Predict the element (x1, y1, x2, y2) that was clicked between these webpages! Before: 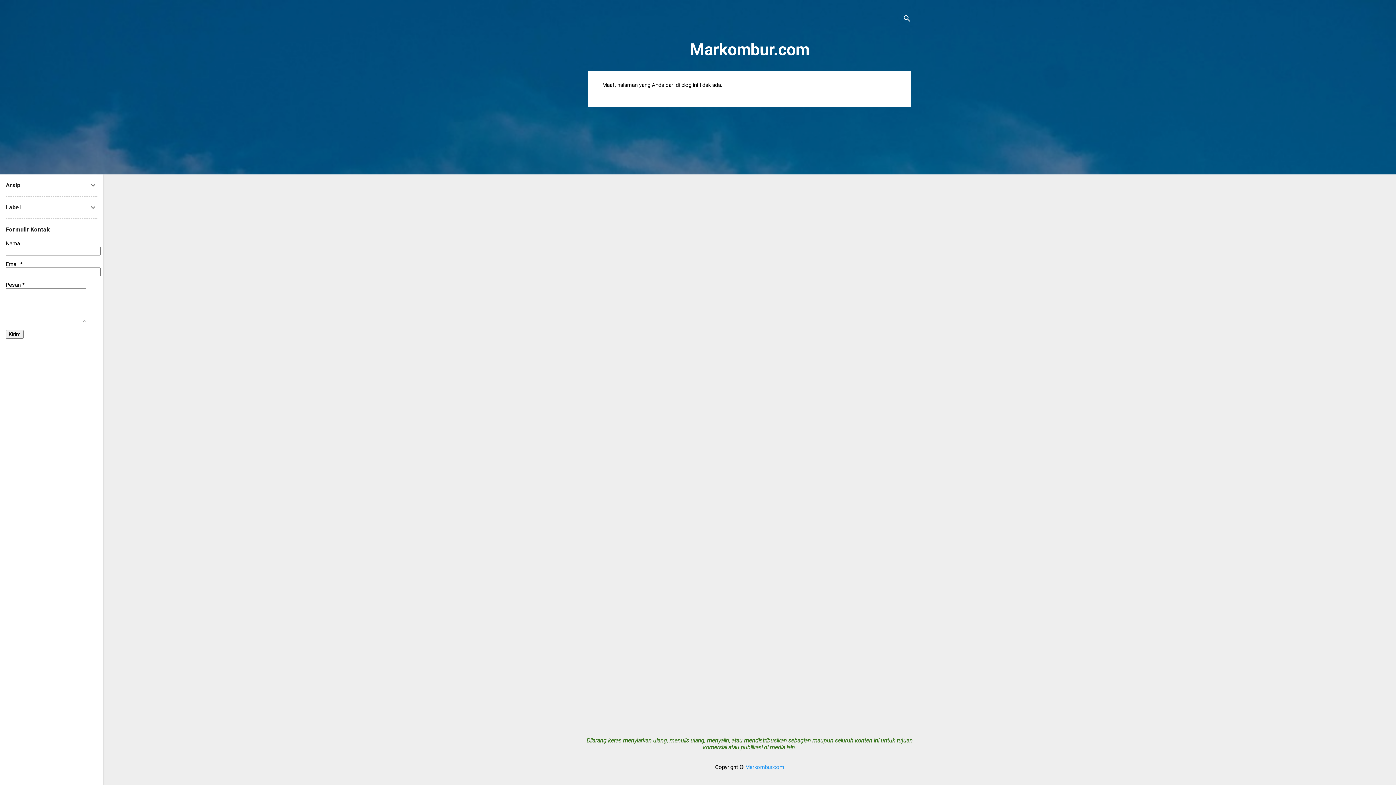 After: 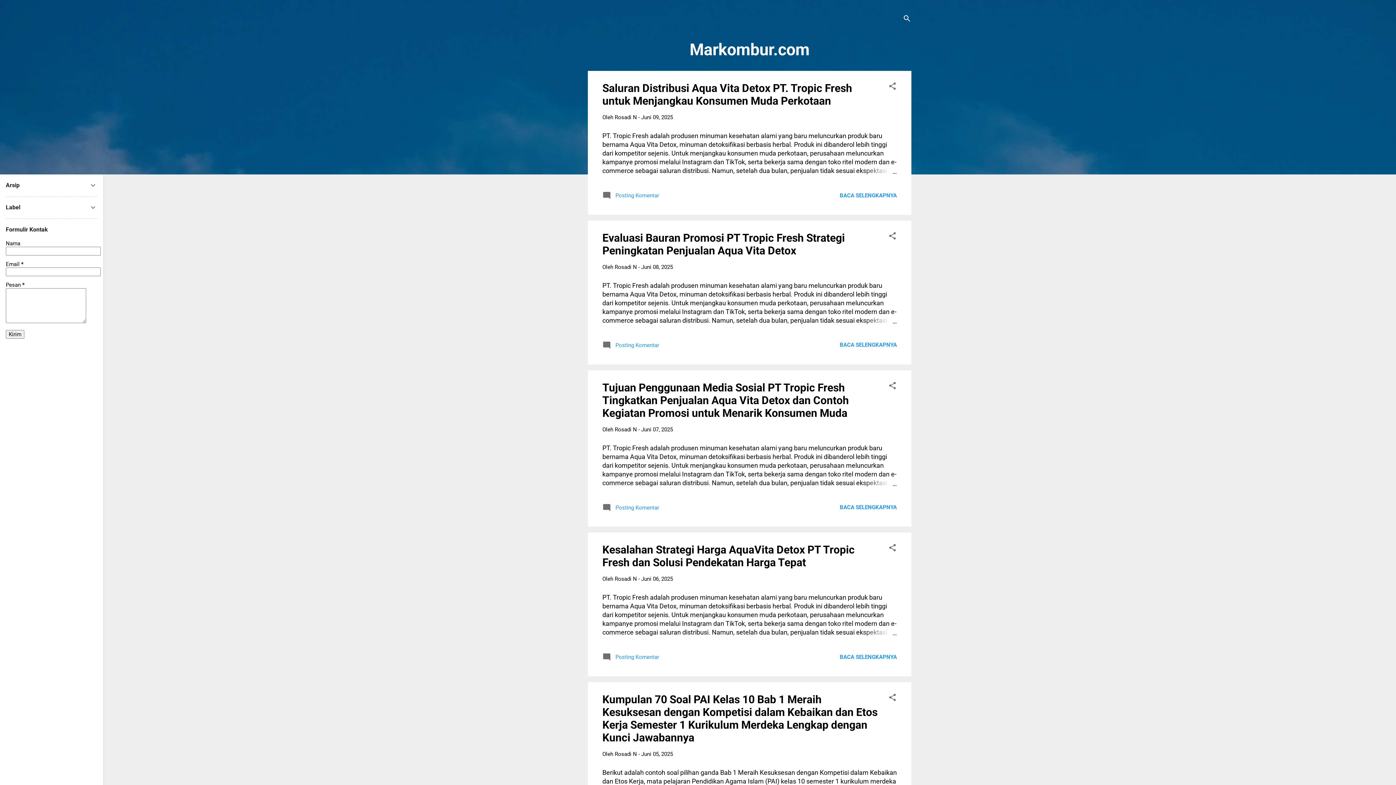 Action: bbox: (690, 40, 809, 59) label: Markombur.com